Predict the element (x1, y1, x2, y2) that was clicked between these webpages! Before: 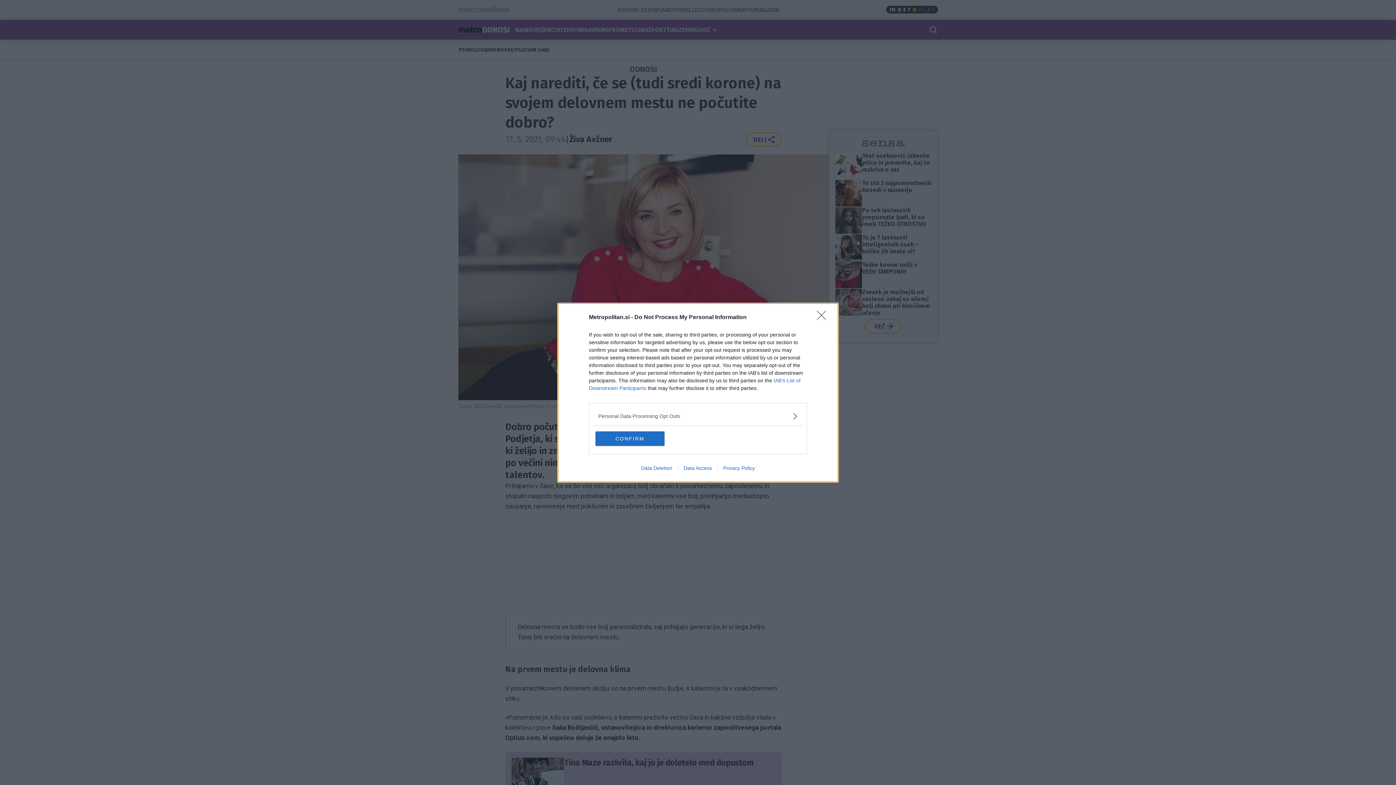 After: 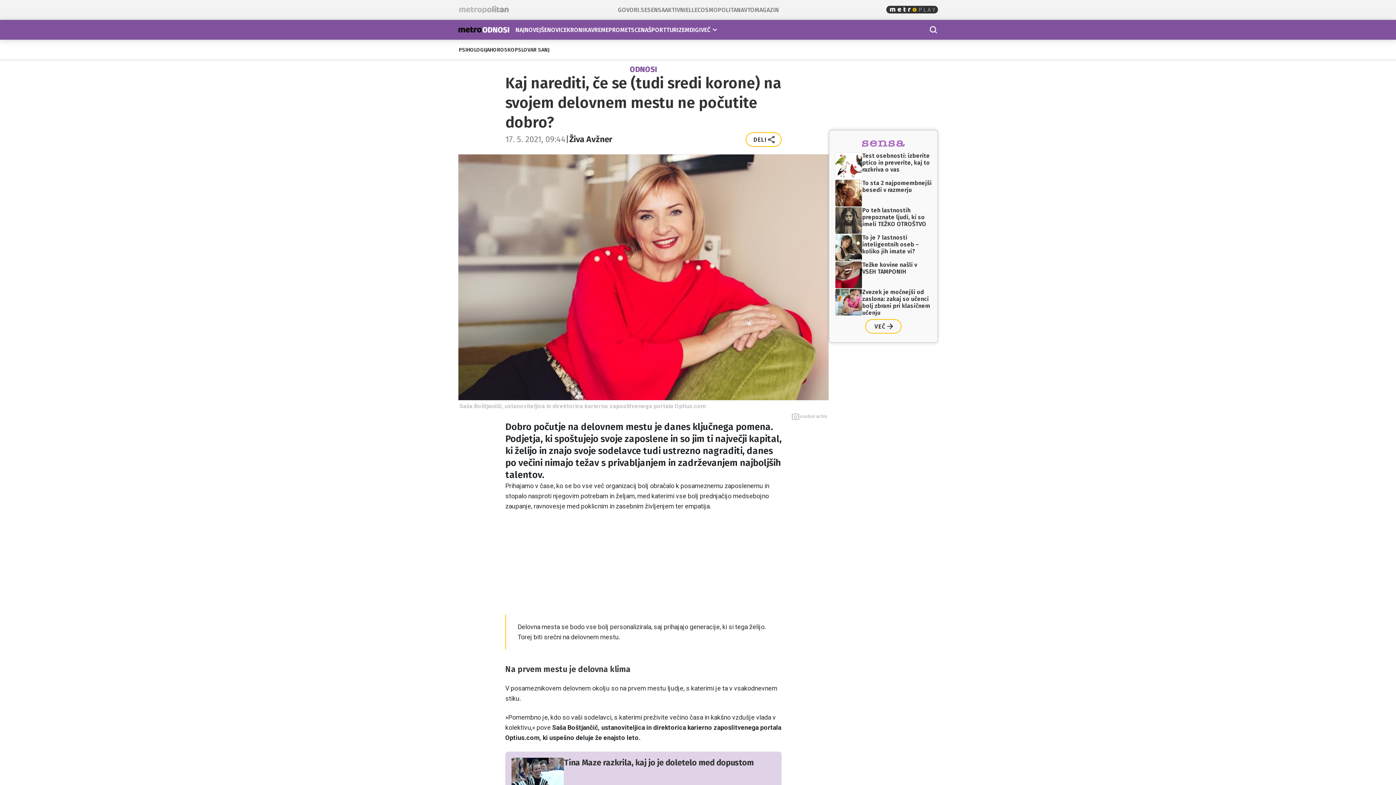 Action: label: Close bbox: (817, 310, 830, 324)